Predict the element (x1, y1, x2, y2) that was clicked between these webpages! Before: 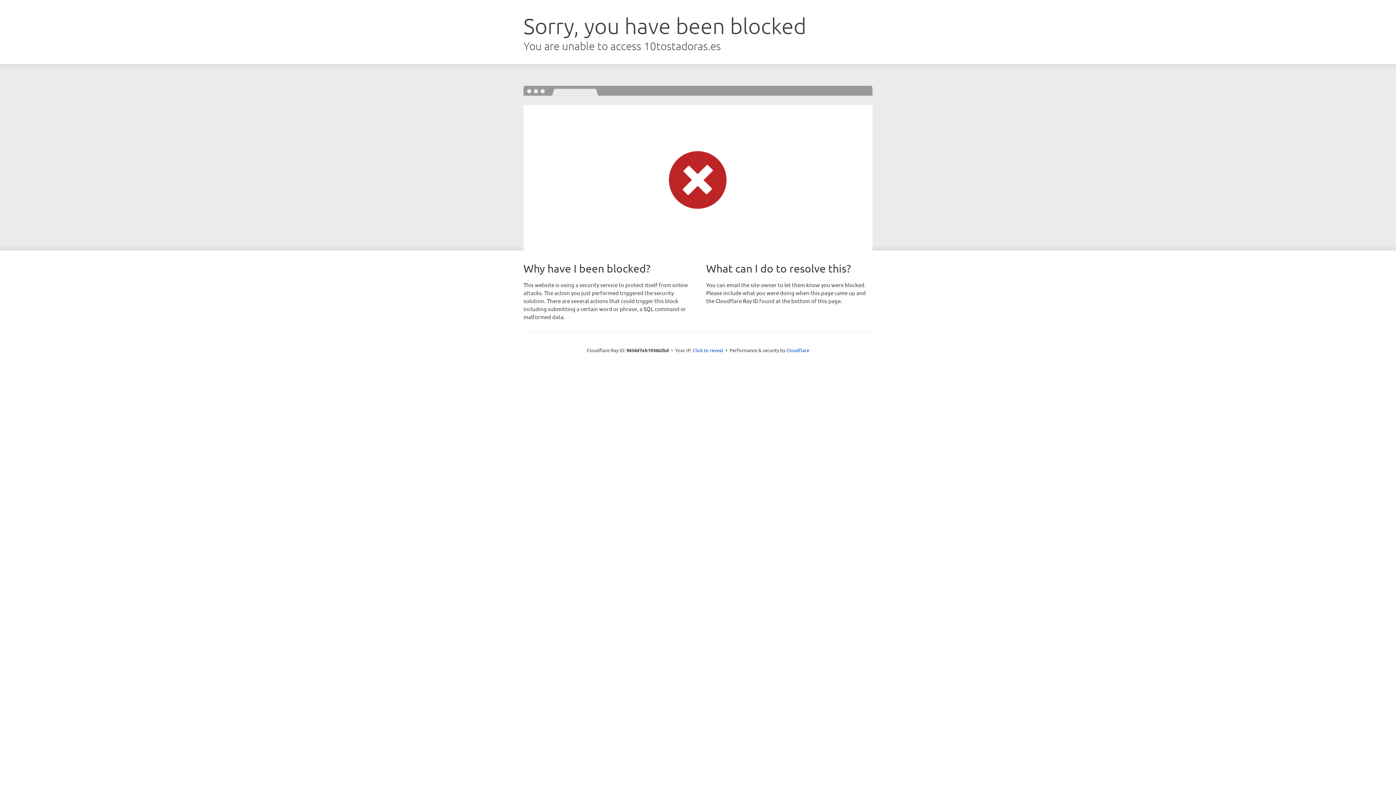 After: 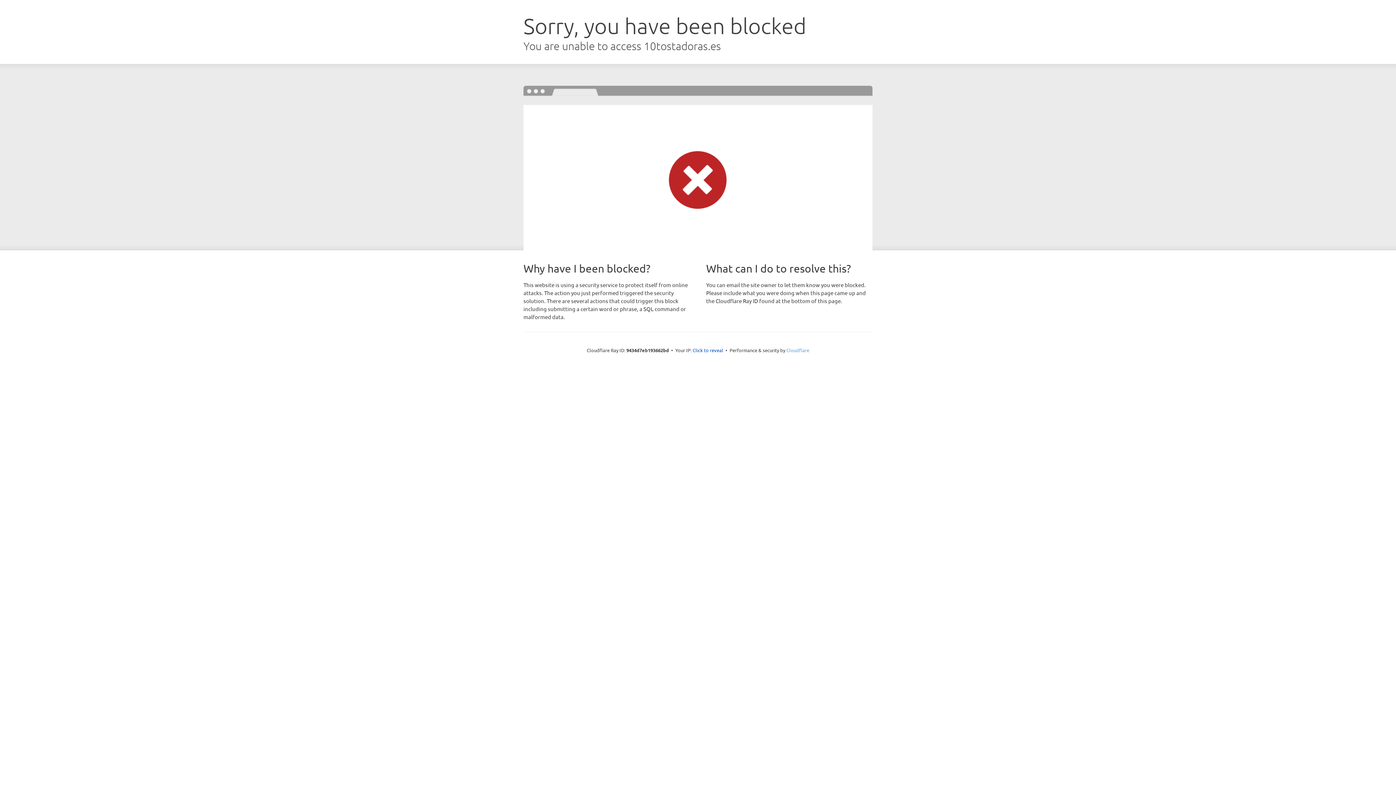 Action: bbox: (786, 347, 809, 353) label: Cloudflare